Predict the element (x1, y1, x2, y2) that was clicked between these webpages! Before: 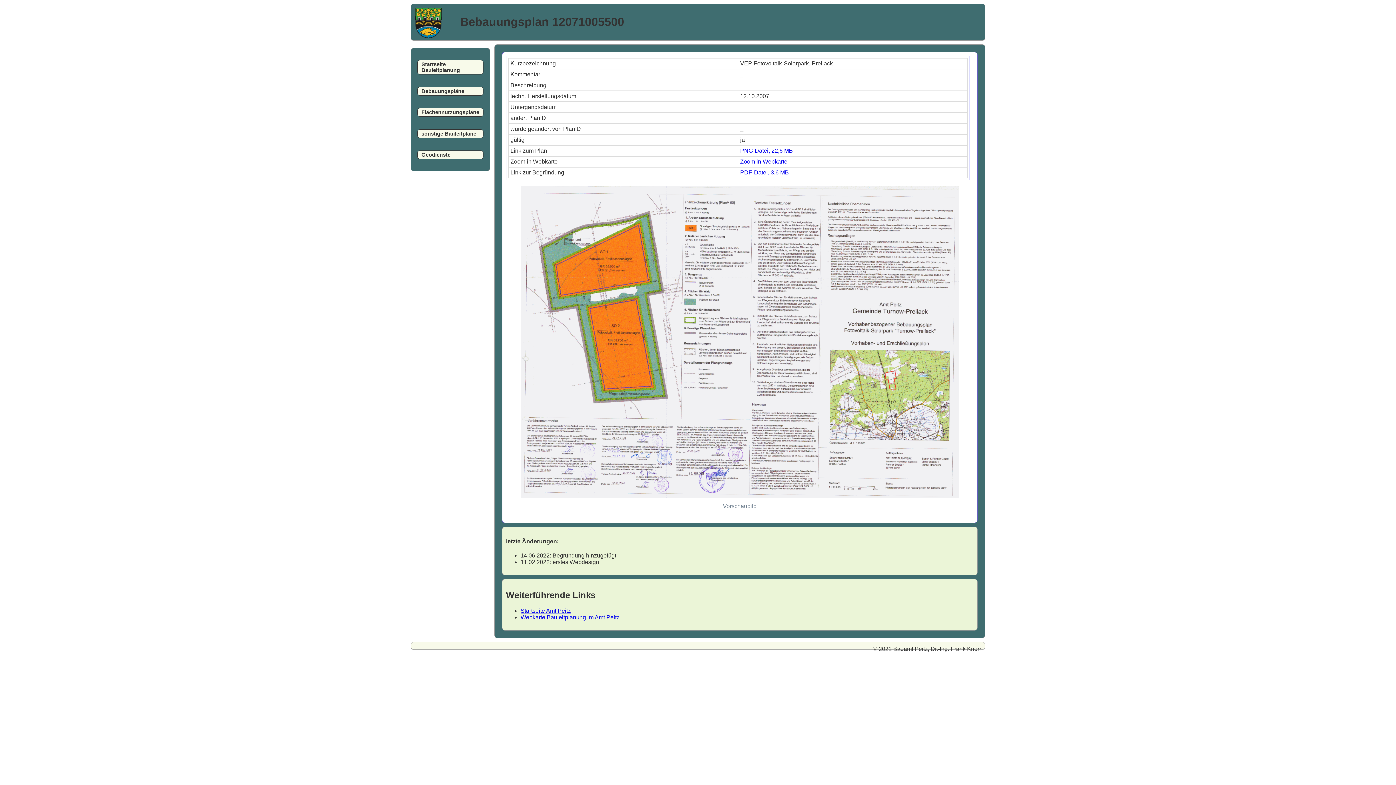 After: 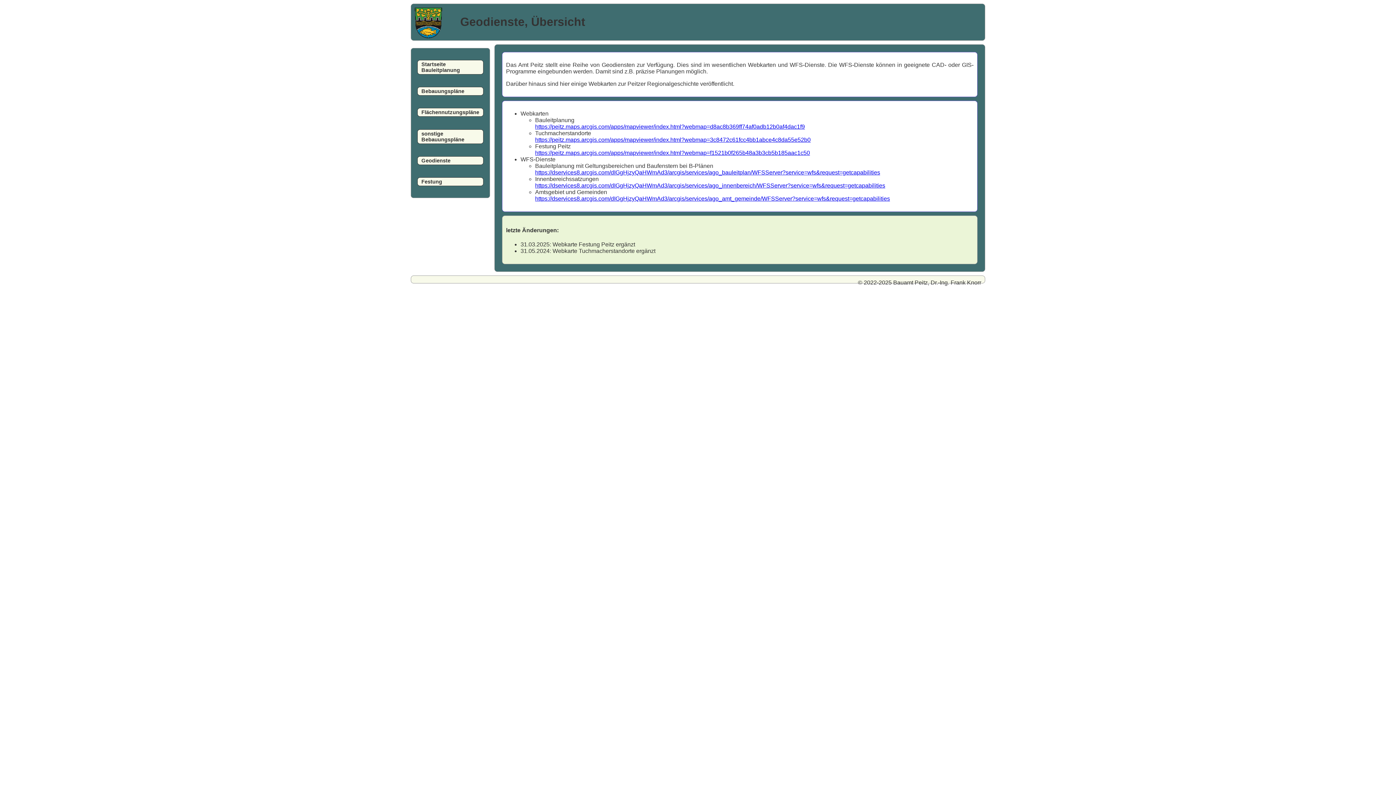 Action: label: Geodienste bbox: (417, 150, 483, 159)